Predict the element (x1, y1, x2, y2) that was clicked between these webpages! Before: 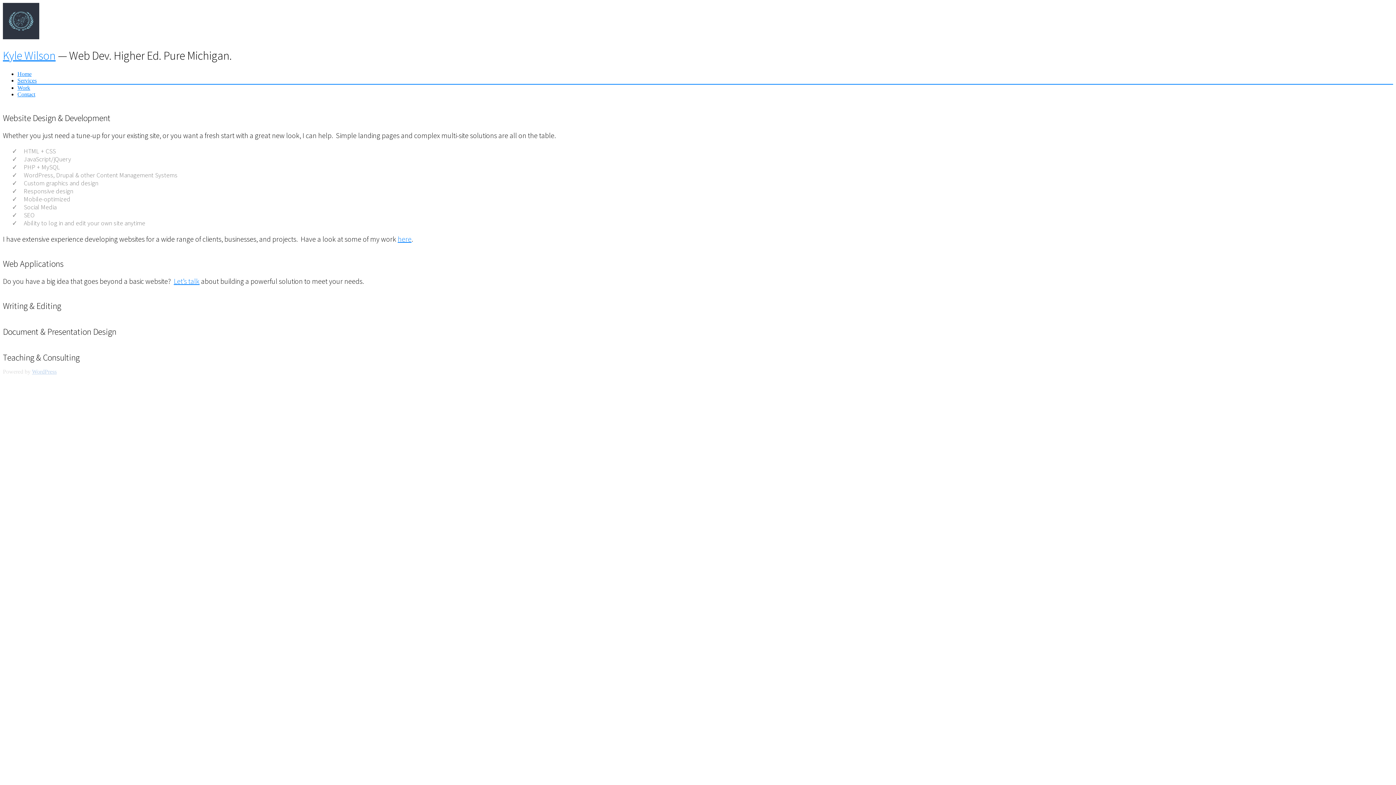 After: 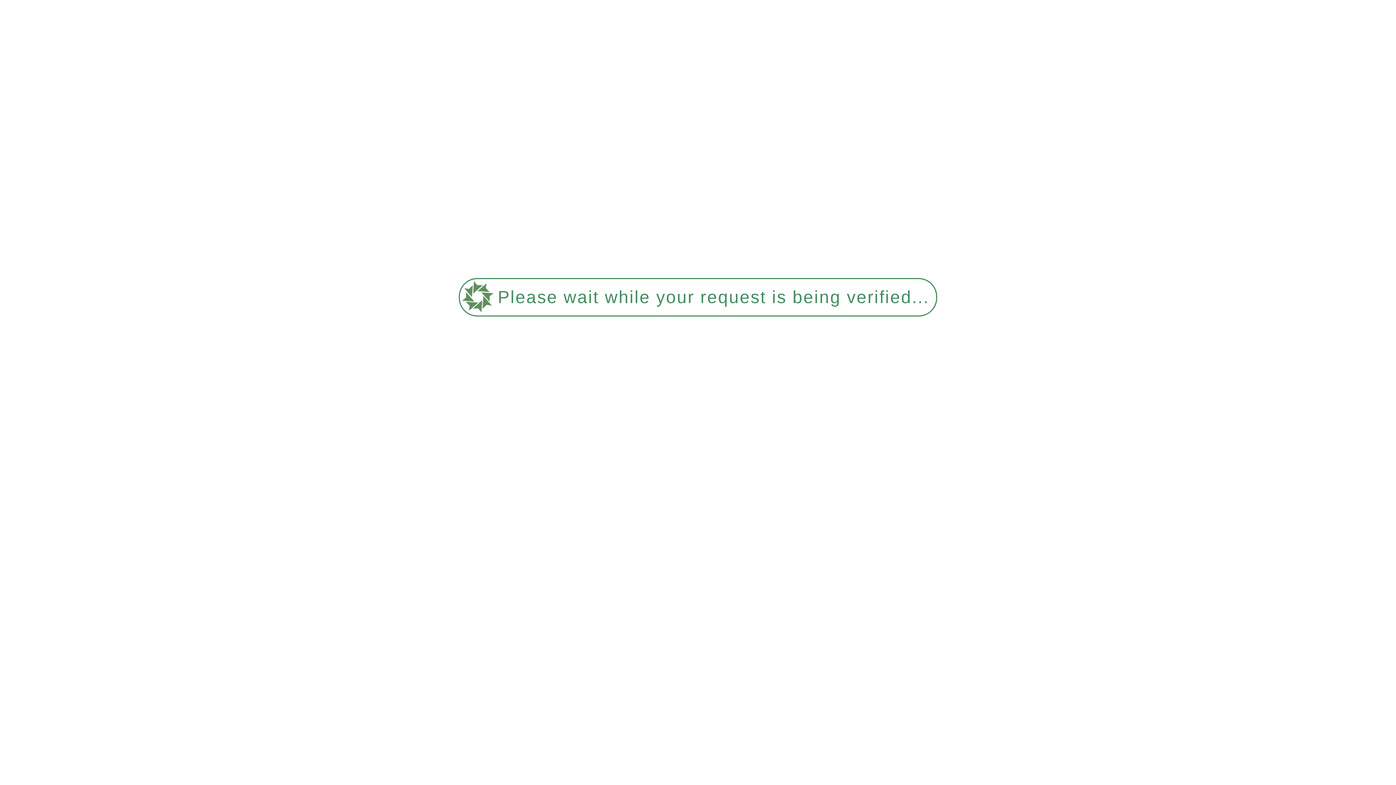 Action: label: Contact bbox: (17, 91, 35, 97)